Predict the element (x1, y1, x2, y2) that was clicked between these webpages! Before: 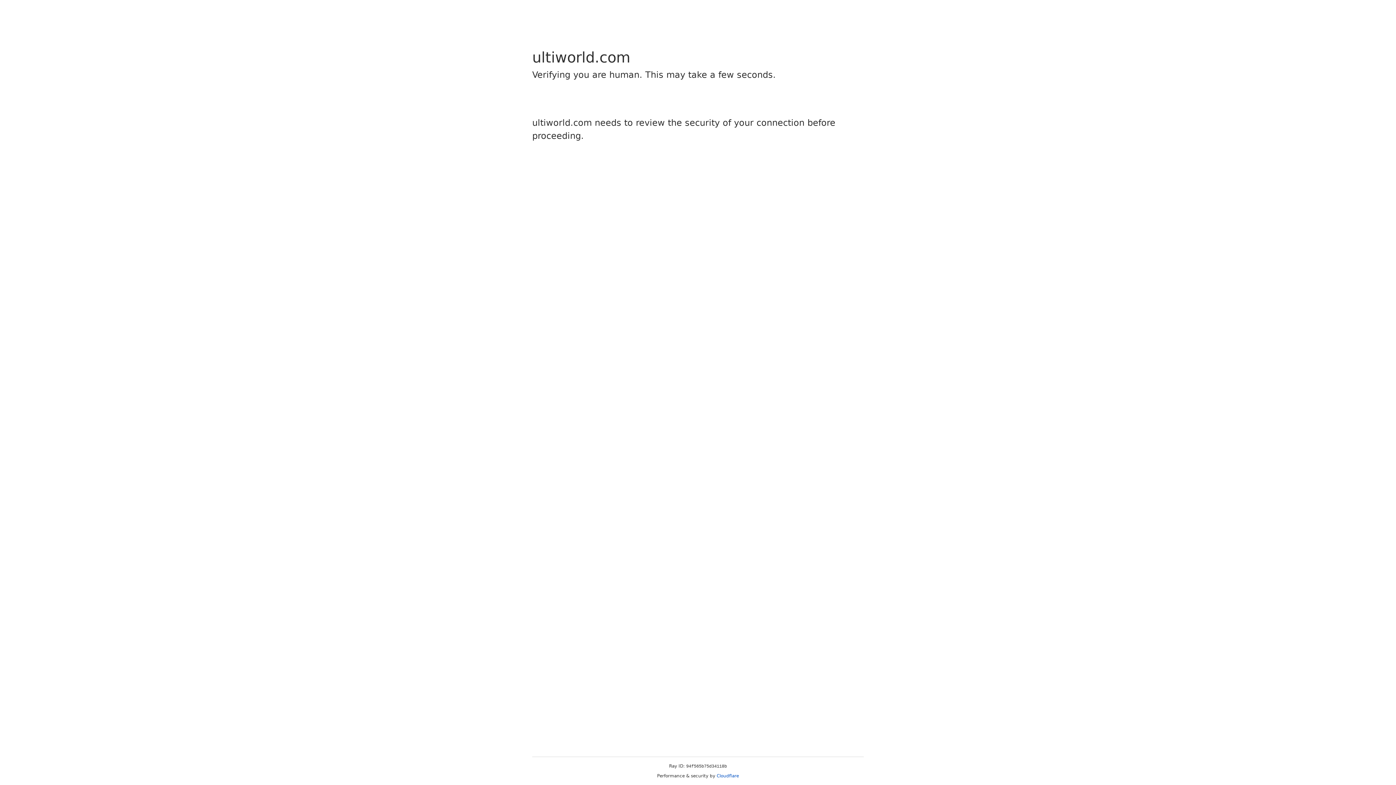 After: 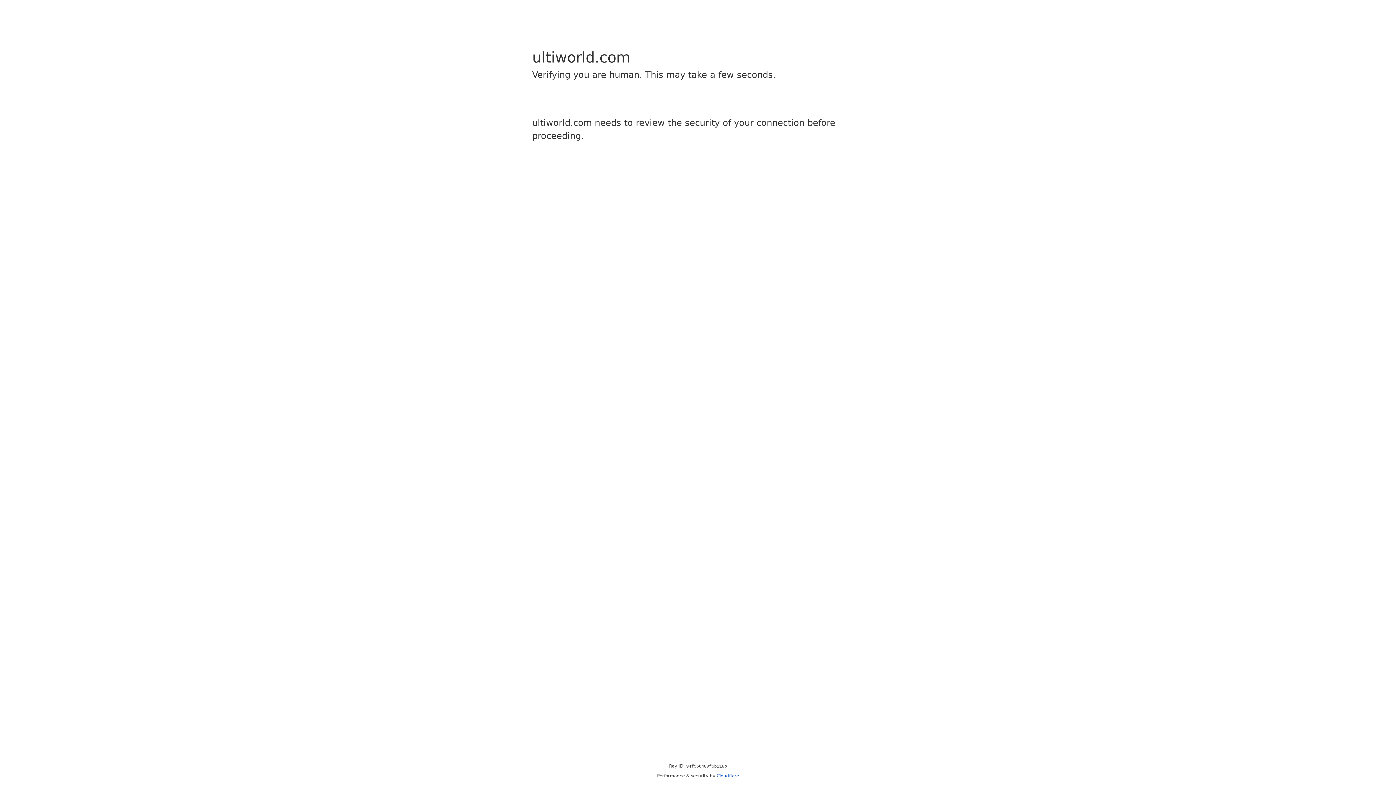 Action: bbox: (716, 773, 739, 778) label: Cloudflare